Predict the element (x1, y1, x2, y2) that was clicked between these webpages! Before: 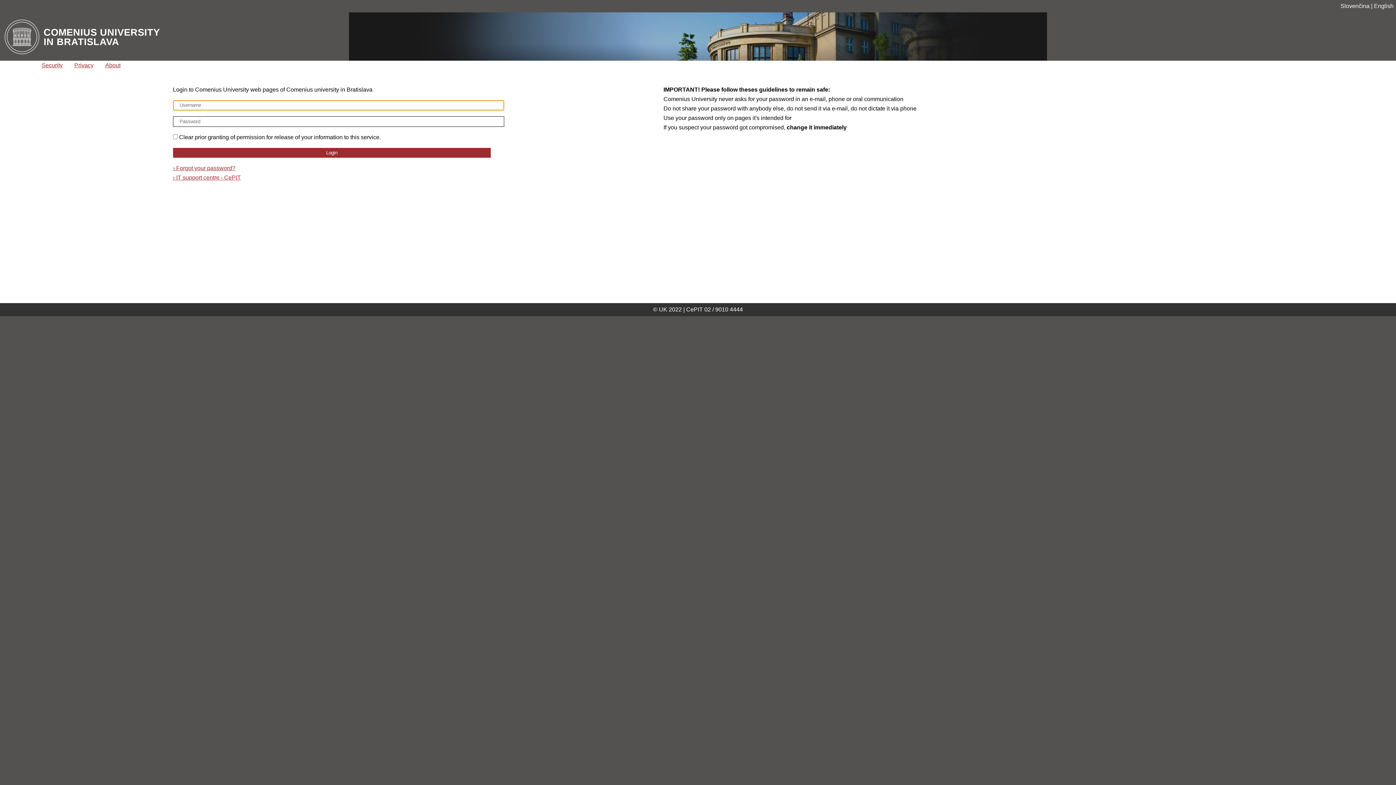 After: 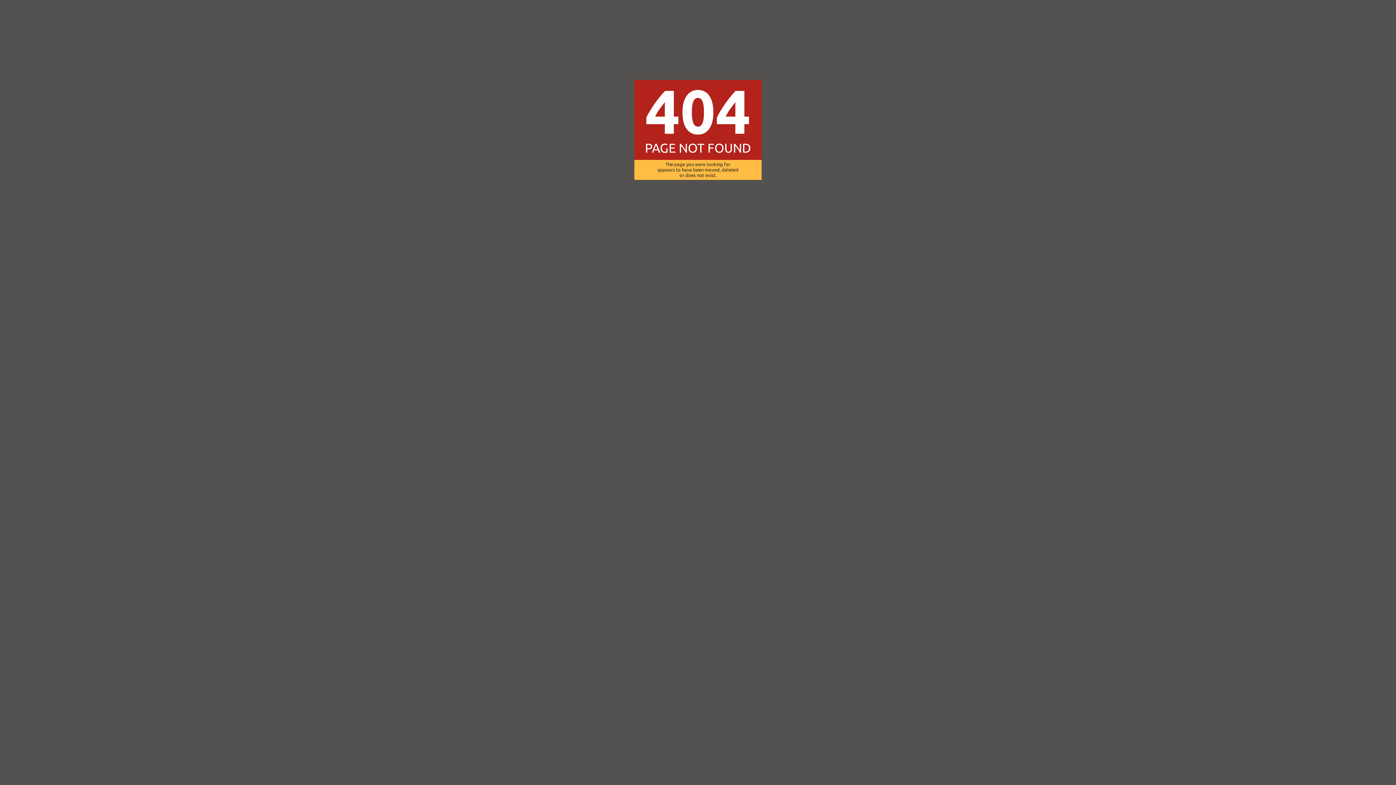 Action: label: › IT support centre - CePIT bbox: (172, 174, 240, 180)